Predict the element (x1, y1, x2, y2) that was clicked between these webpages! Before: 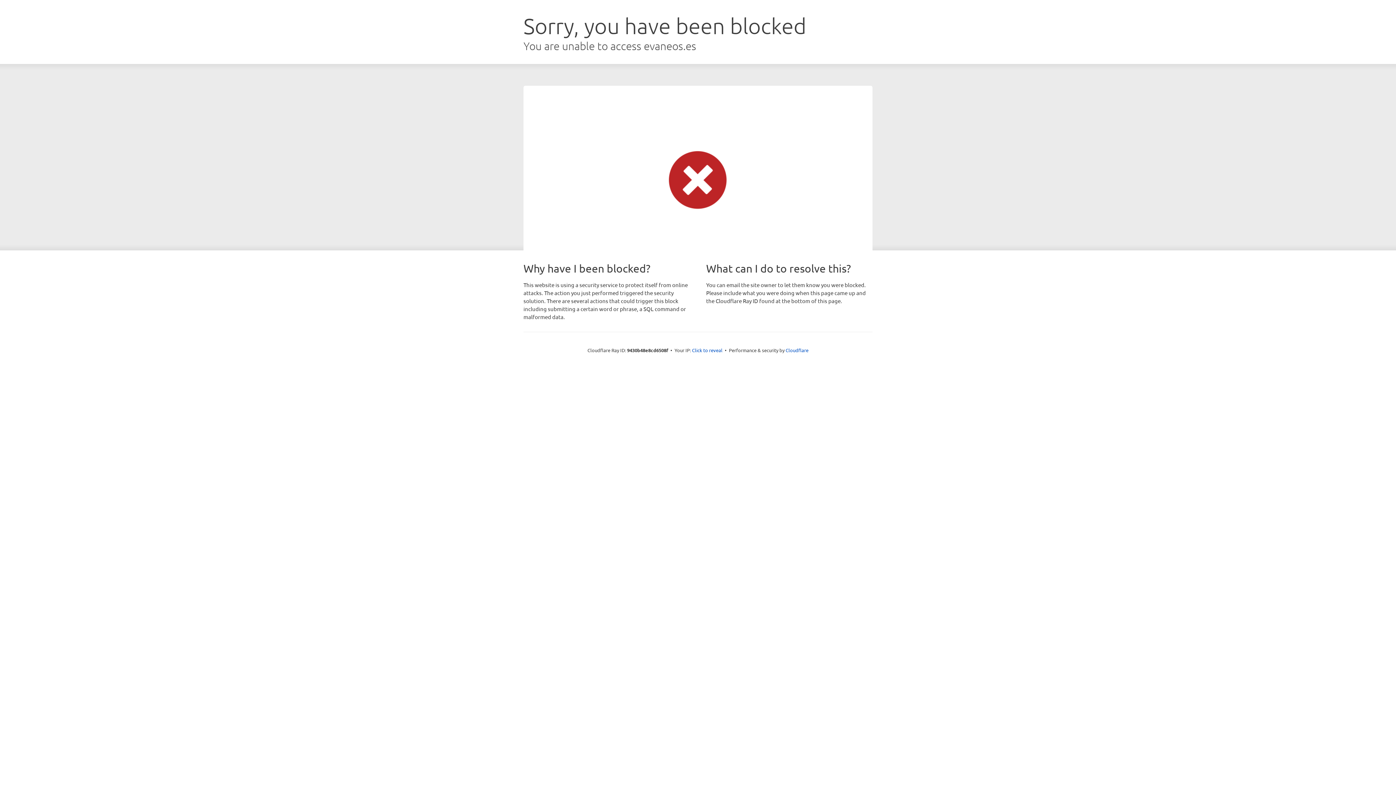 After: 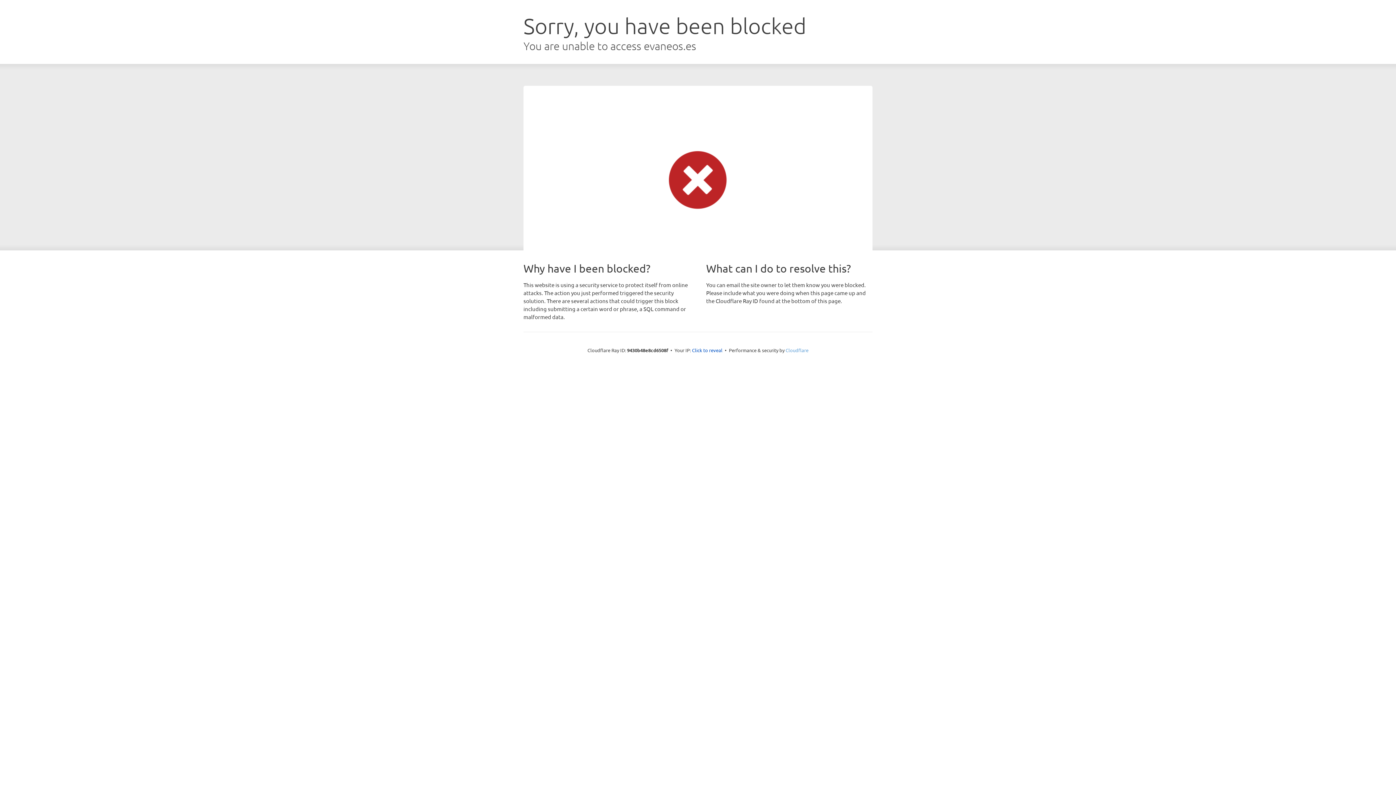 Action: label: Cloudflare bbox: (785, 347, 808, 353)